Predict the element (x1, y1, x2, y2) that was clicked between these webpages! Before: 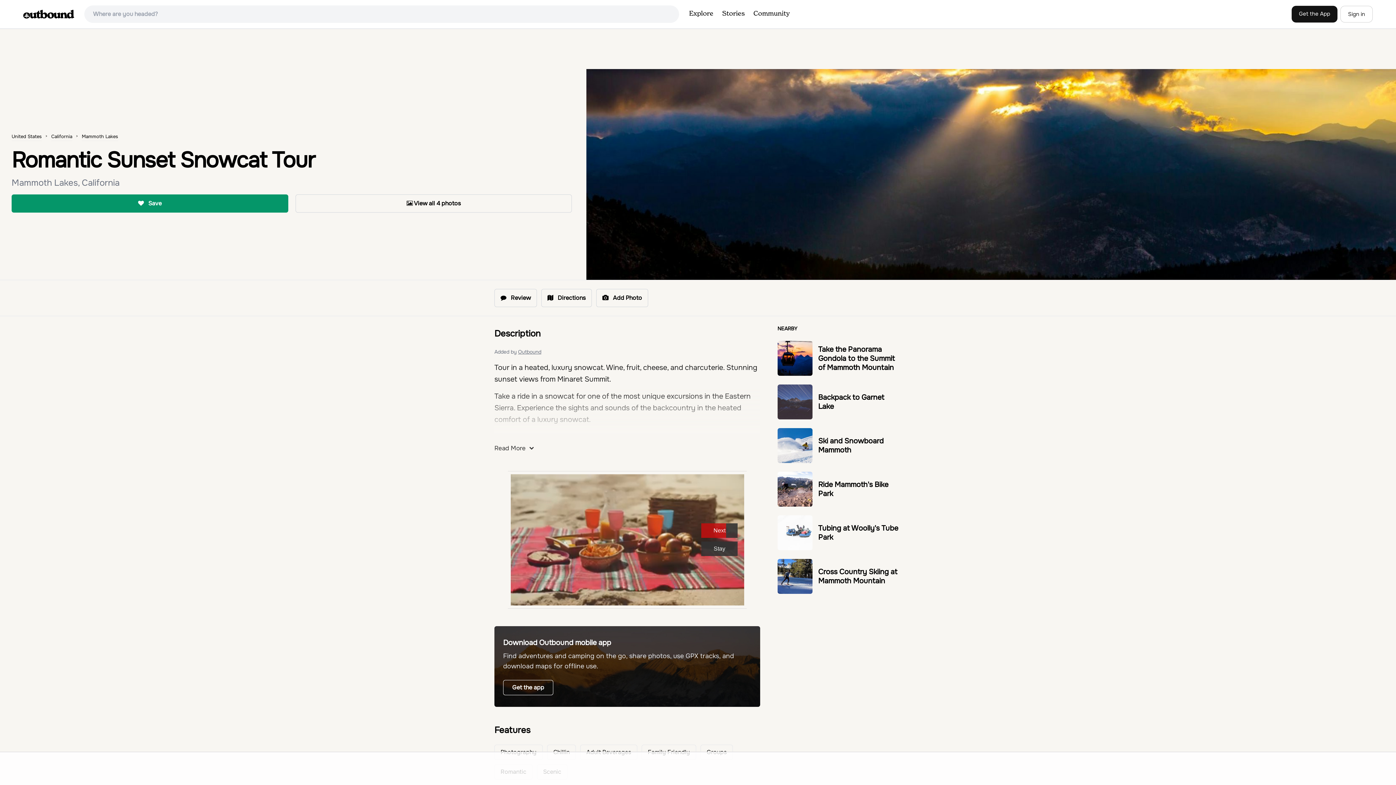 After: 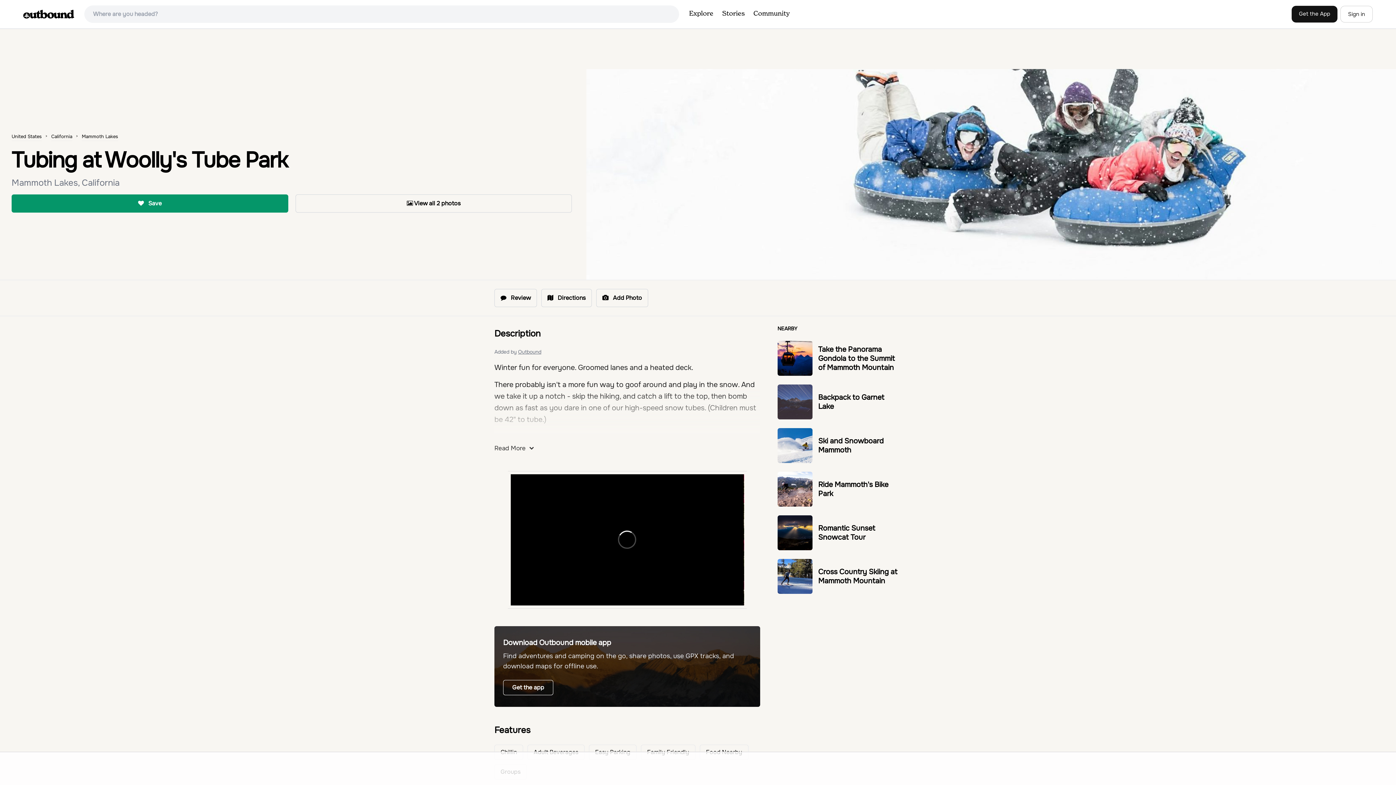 Action: bbox: (777, 515, 812, 550)